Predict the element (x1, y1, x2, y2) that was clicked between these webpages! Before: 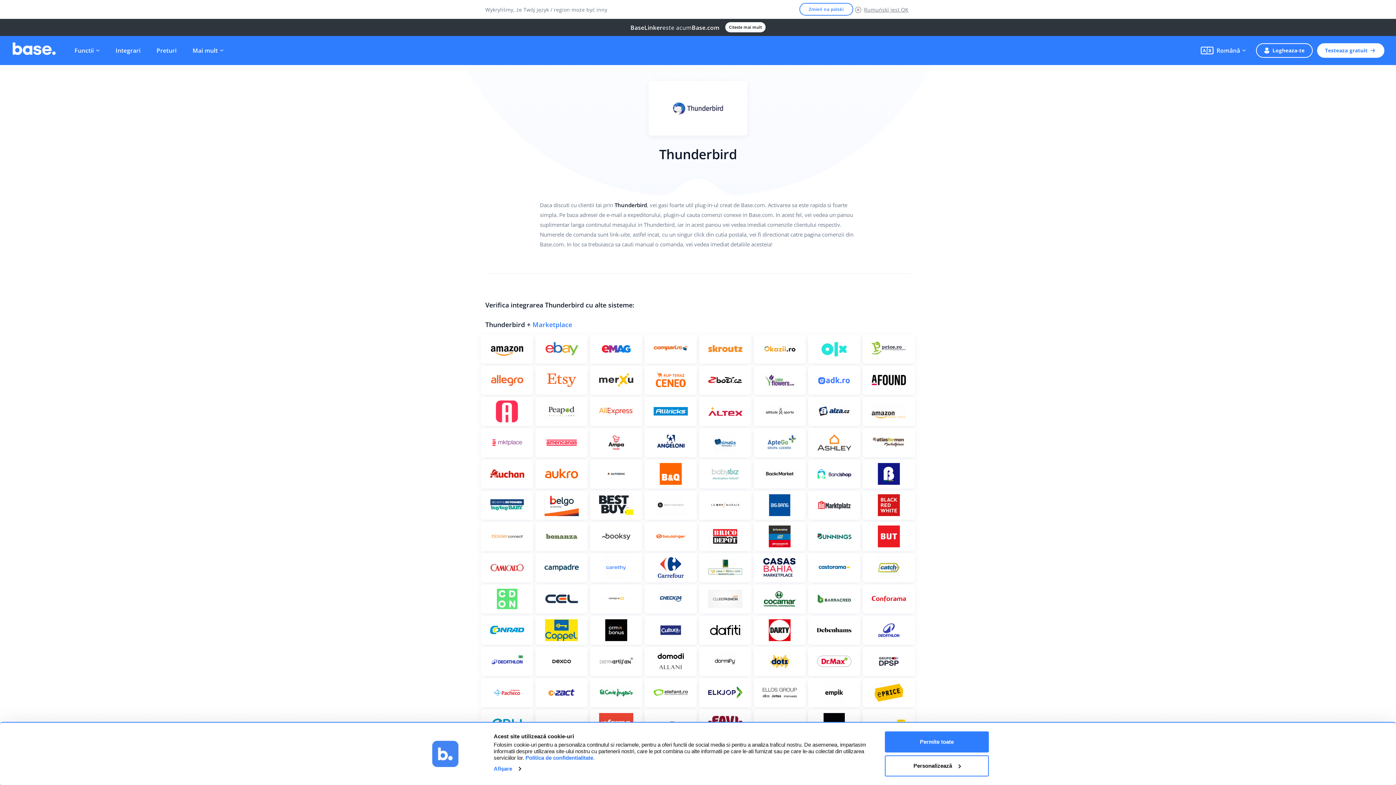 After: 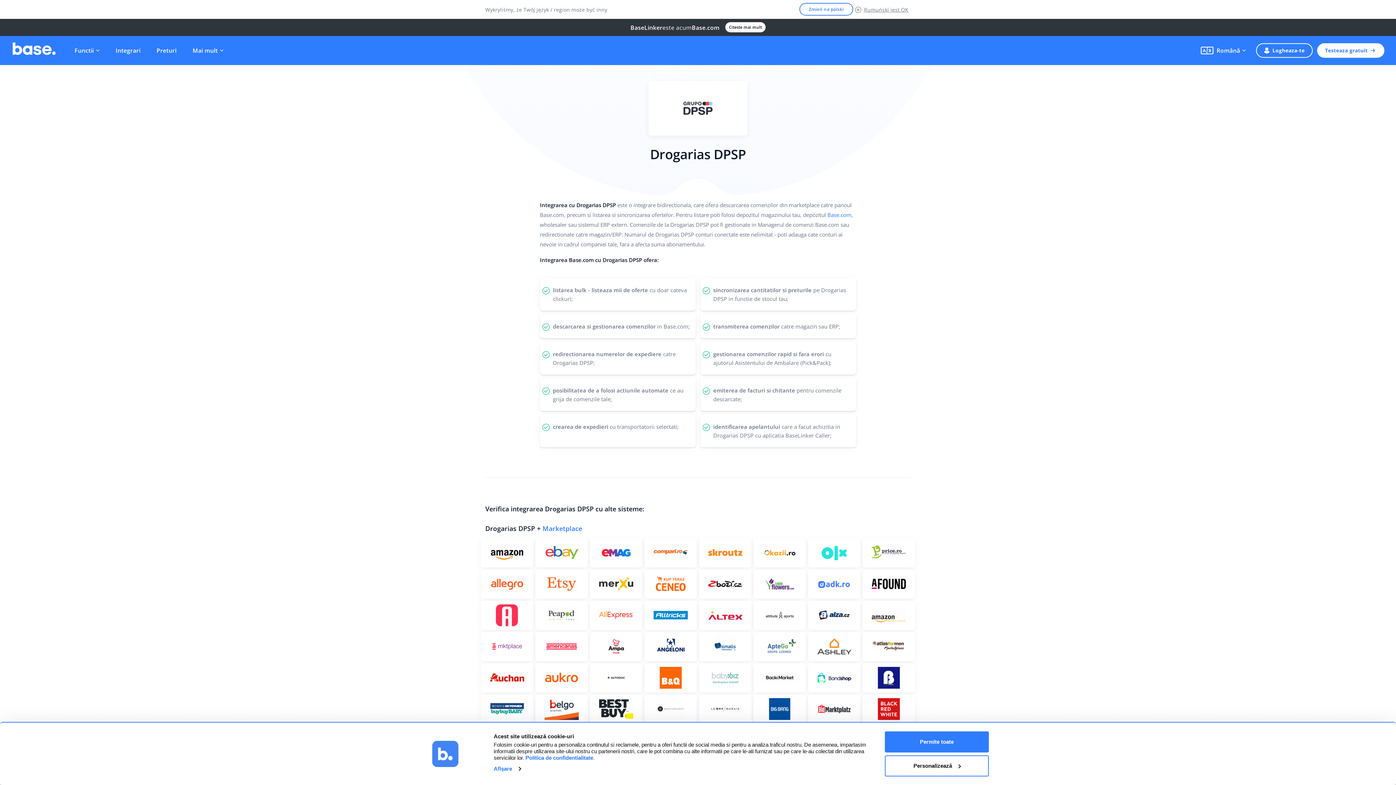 Action: label: Vezi mai multe! bbox: (862, 647, 915, 676)